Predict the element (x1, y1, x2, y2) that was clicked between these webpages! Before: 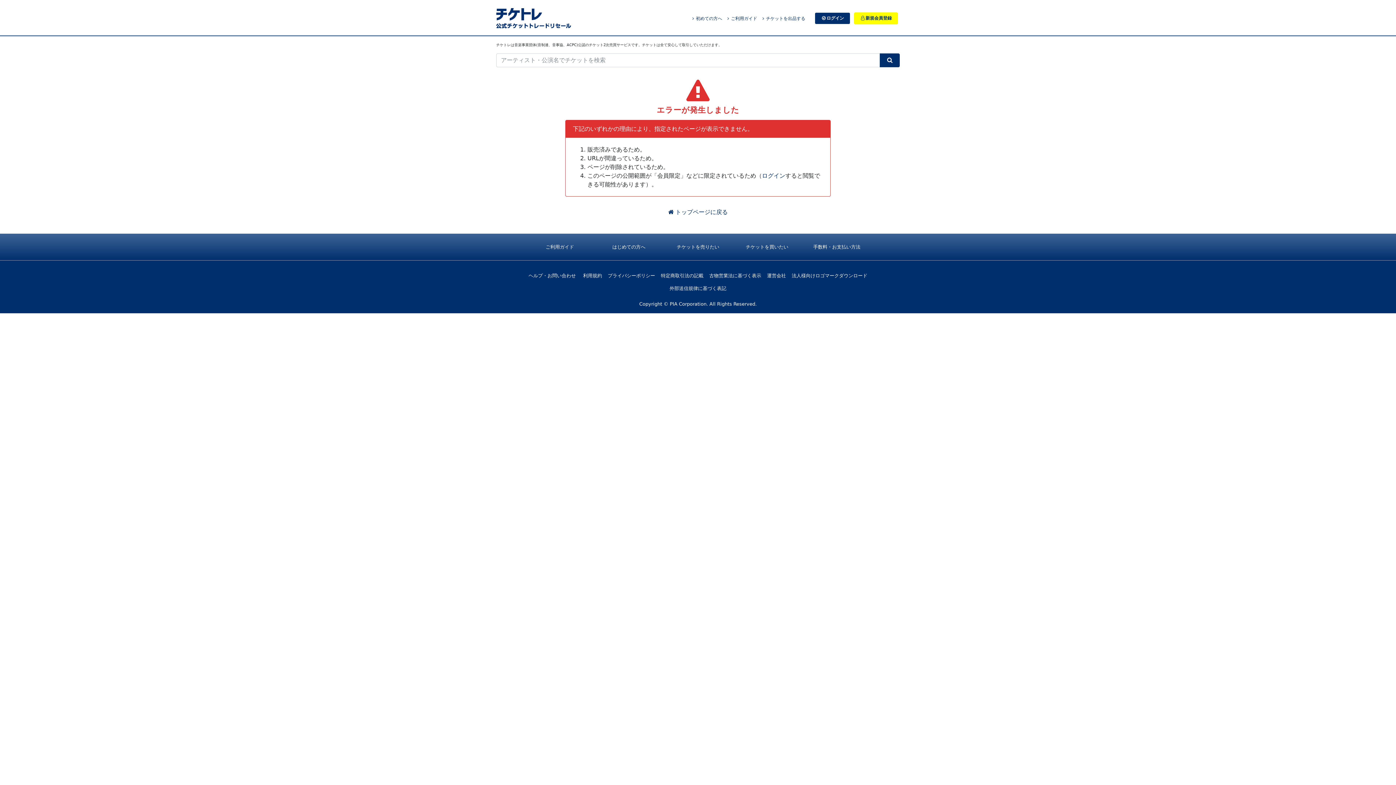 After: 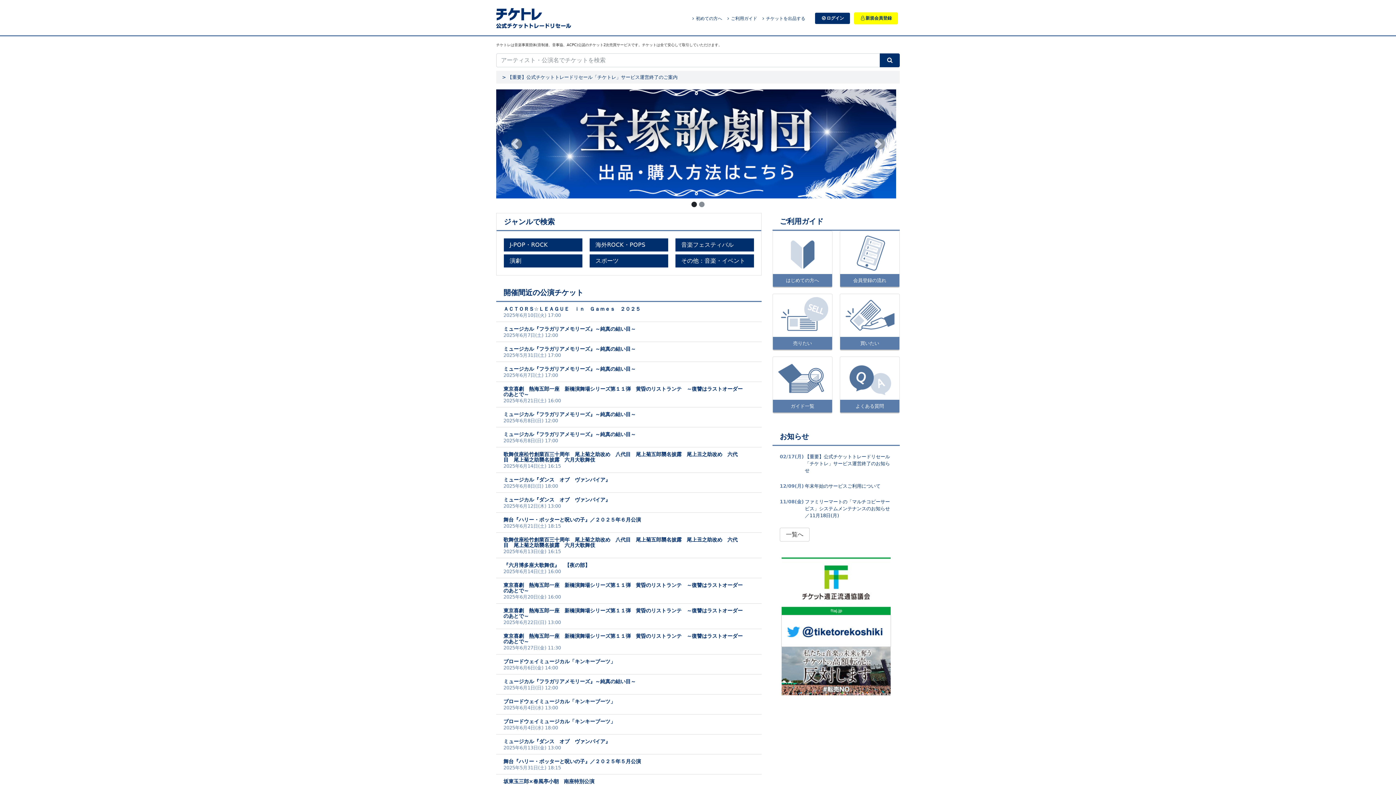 Action: label:  トップページに戻る bbox: (662, 205, 734, 219)